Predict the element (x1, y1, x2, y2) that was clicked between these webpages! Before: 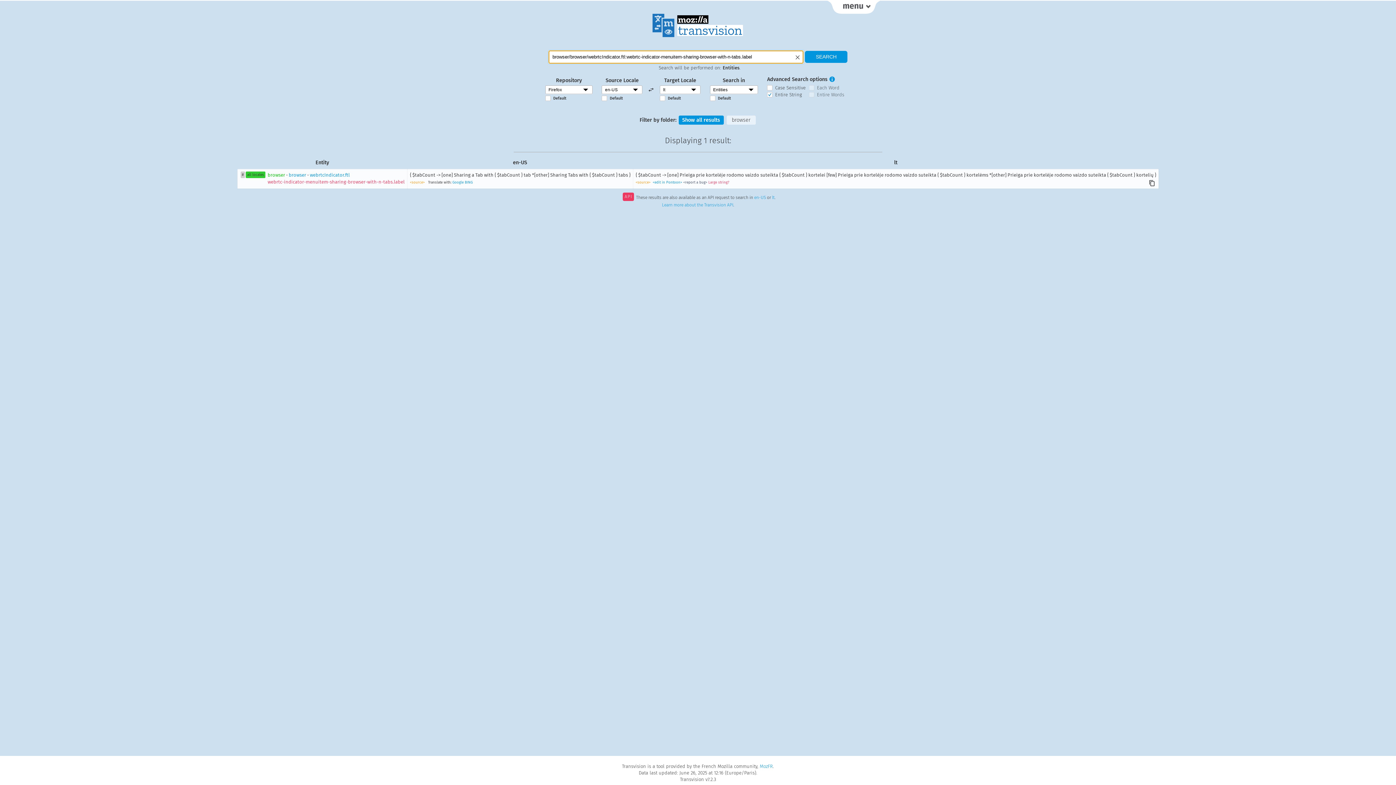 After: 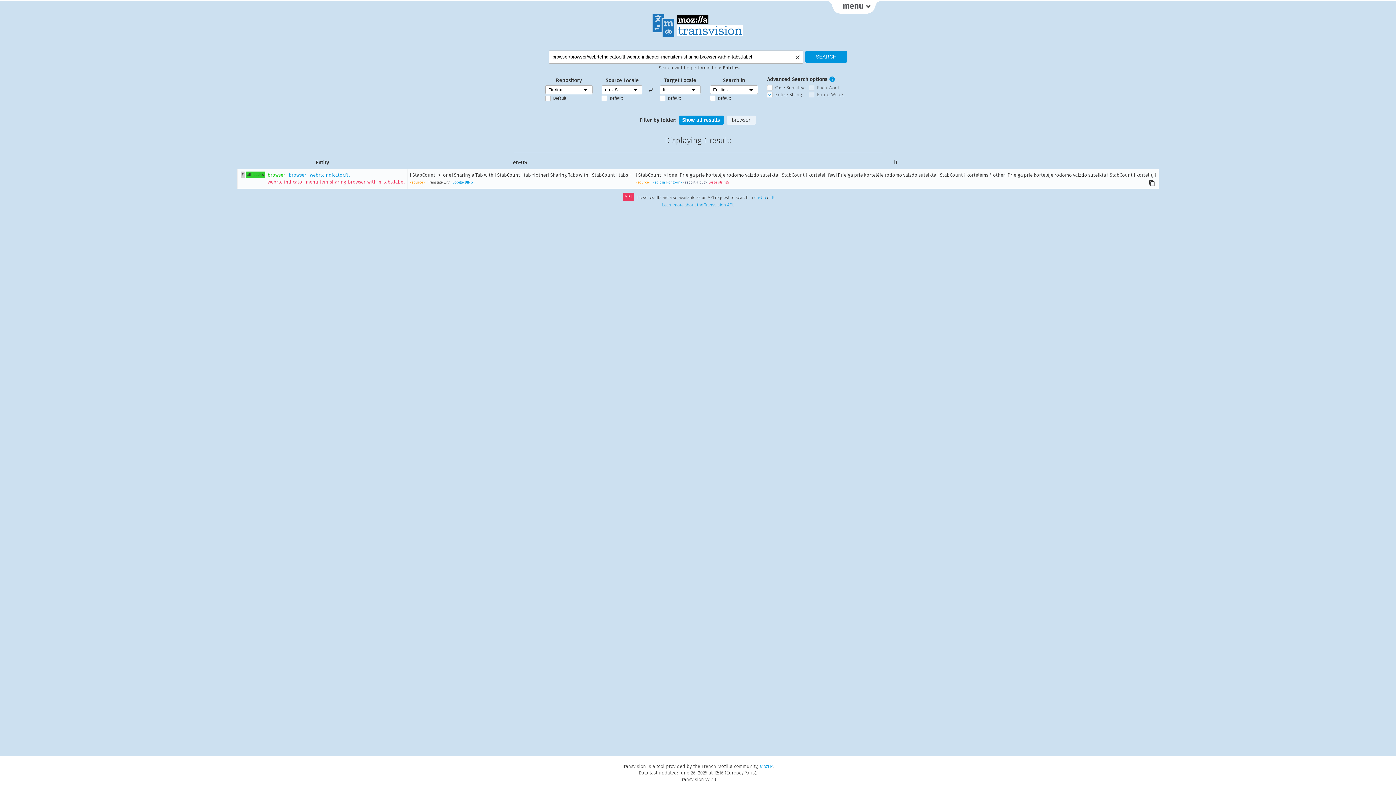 Action: label: <edit in Pontoon> bbox: (652, 180, 682, 184)